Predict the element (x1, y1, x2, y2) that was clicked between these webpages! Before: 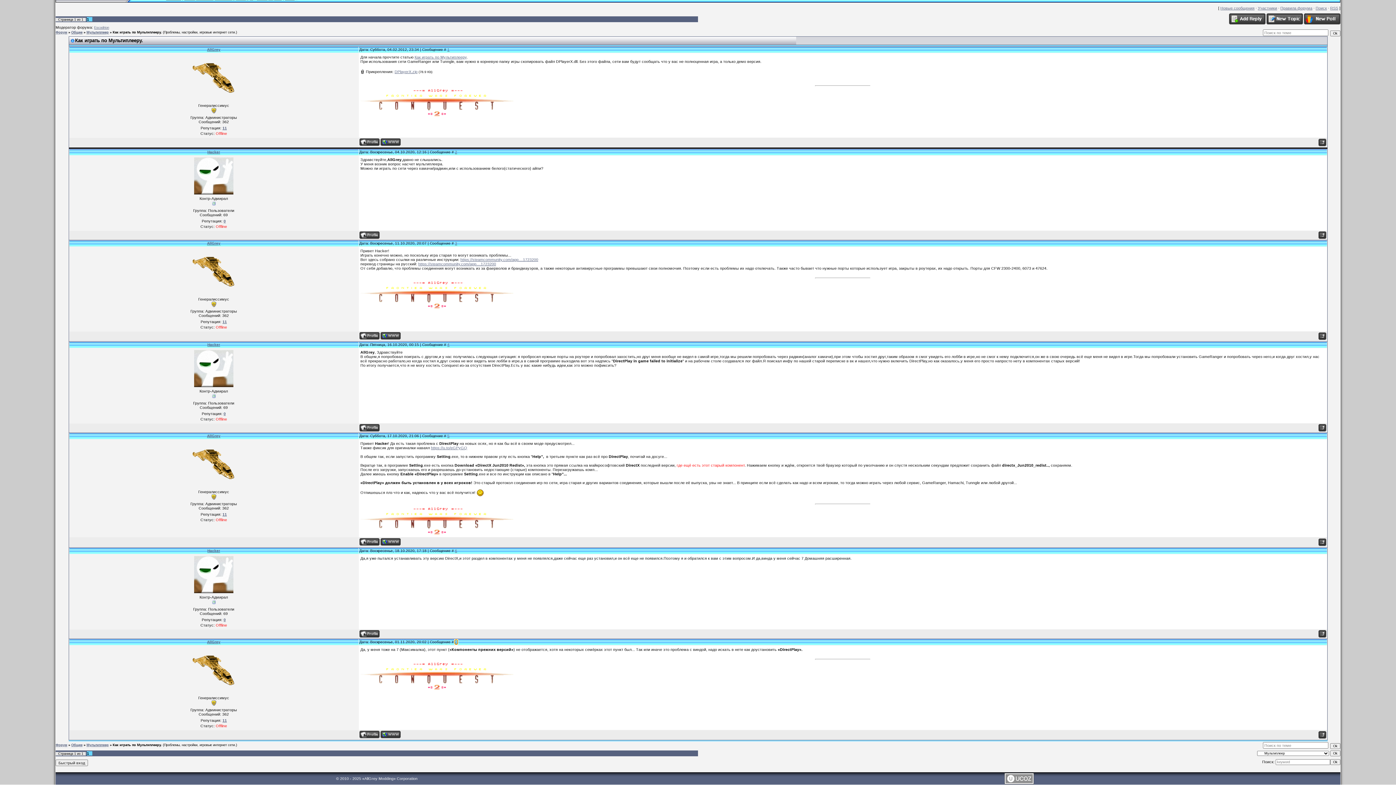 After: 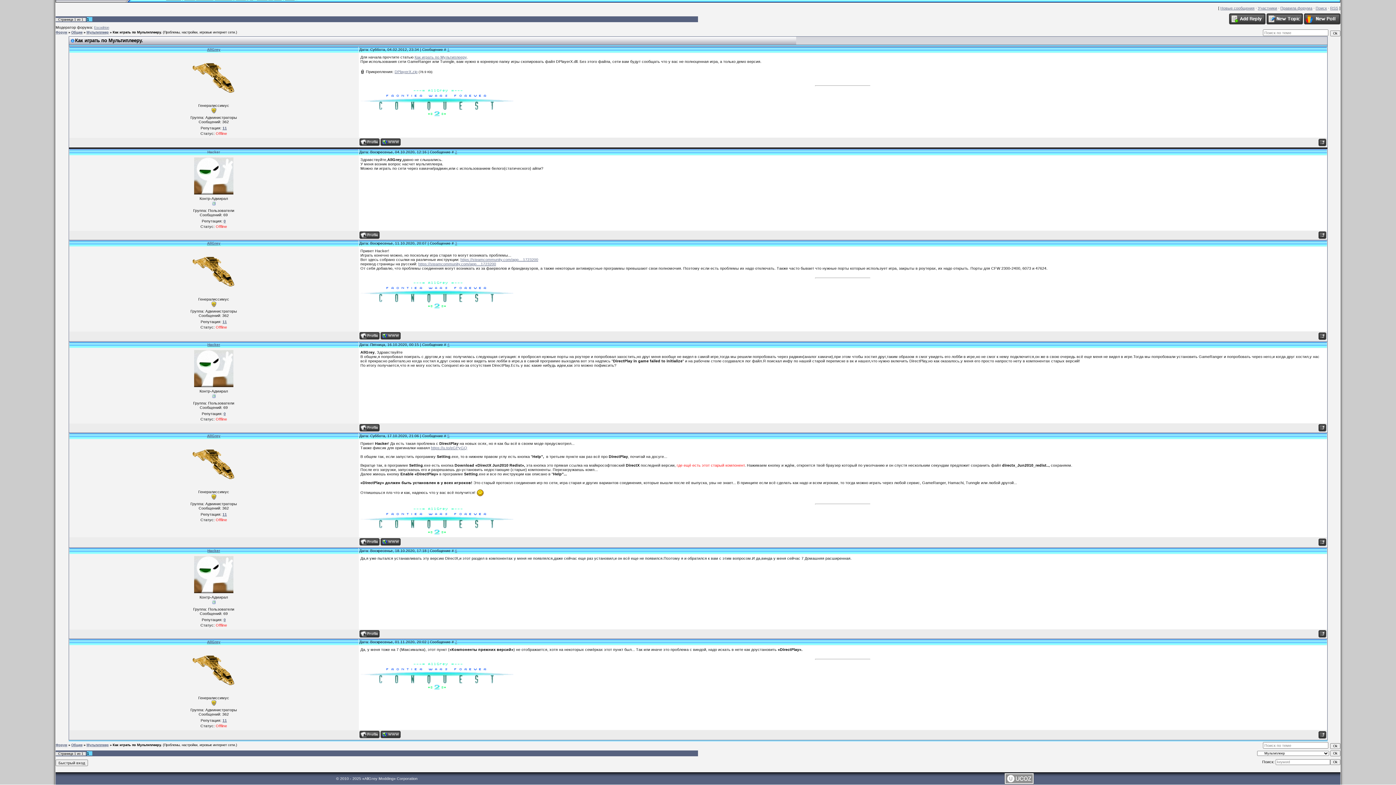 Action: label: Hacker bbox: (207, 150, 220, 154)